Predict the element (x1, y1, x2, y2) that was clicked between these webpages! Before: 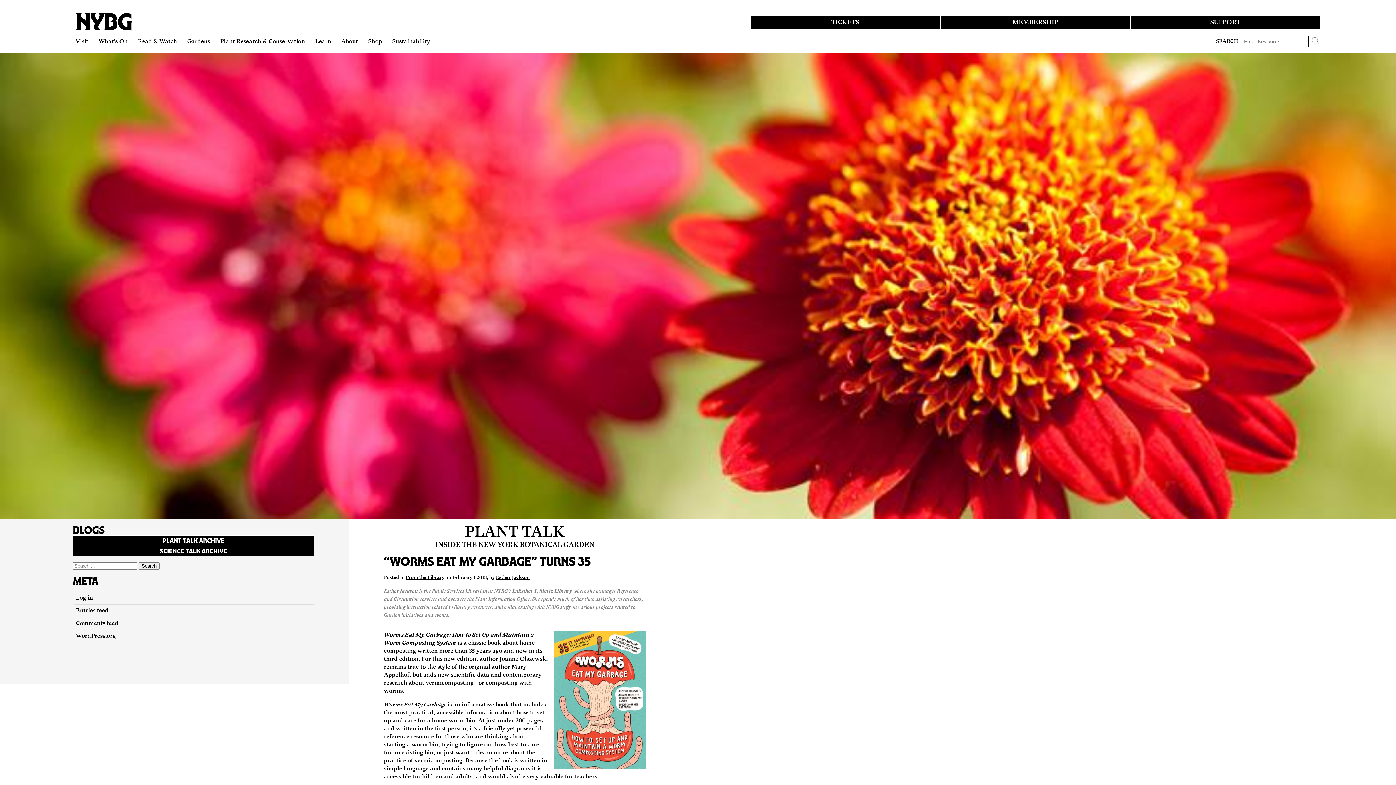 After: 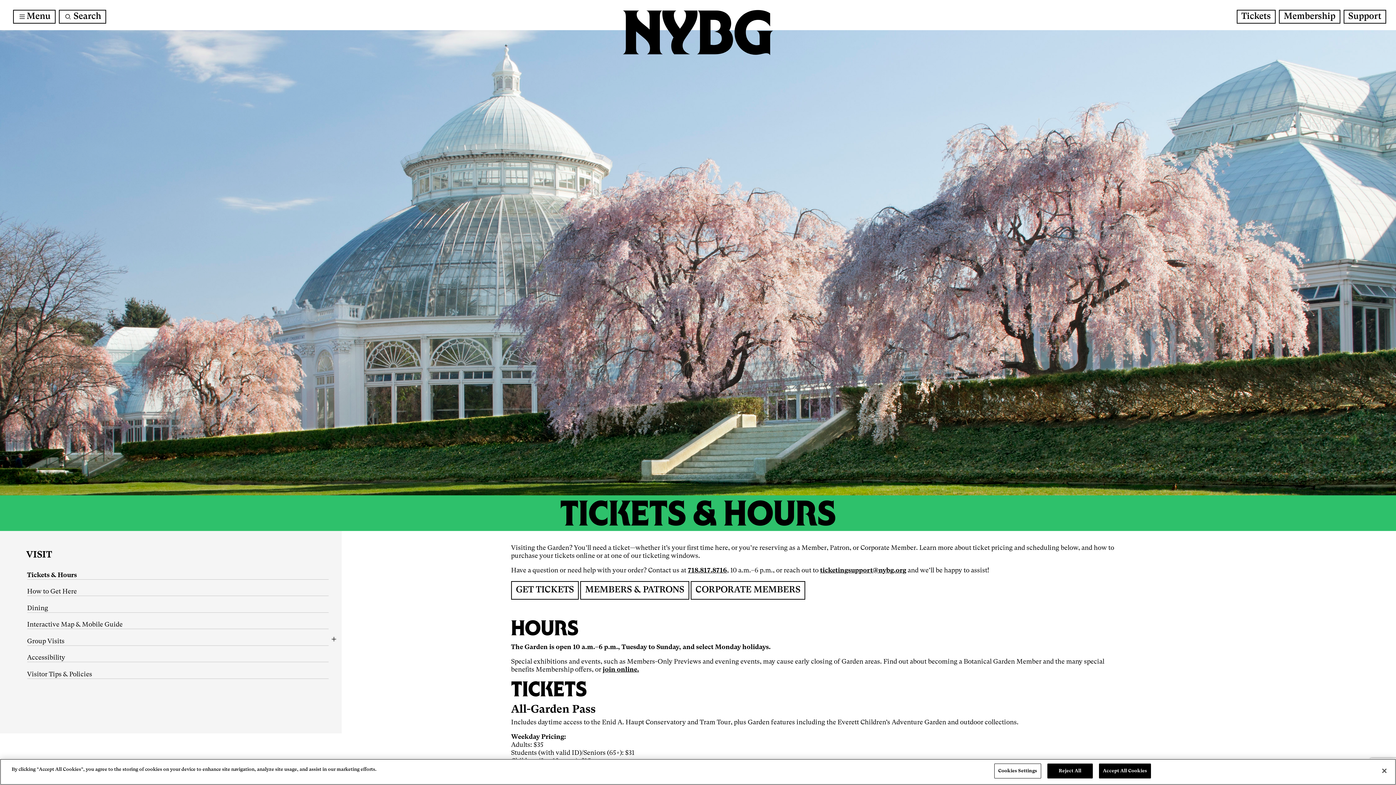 Action: label: TICKETS bbox: (750, 16, 940, 29)